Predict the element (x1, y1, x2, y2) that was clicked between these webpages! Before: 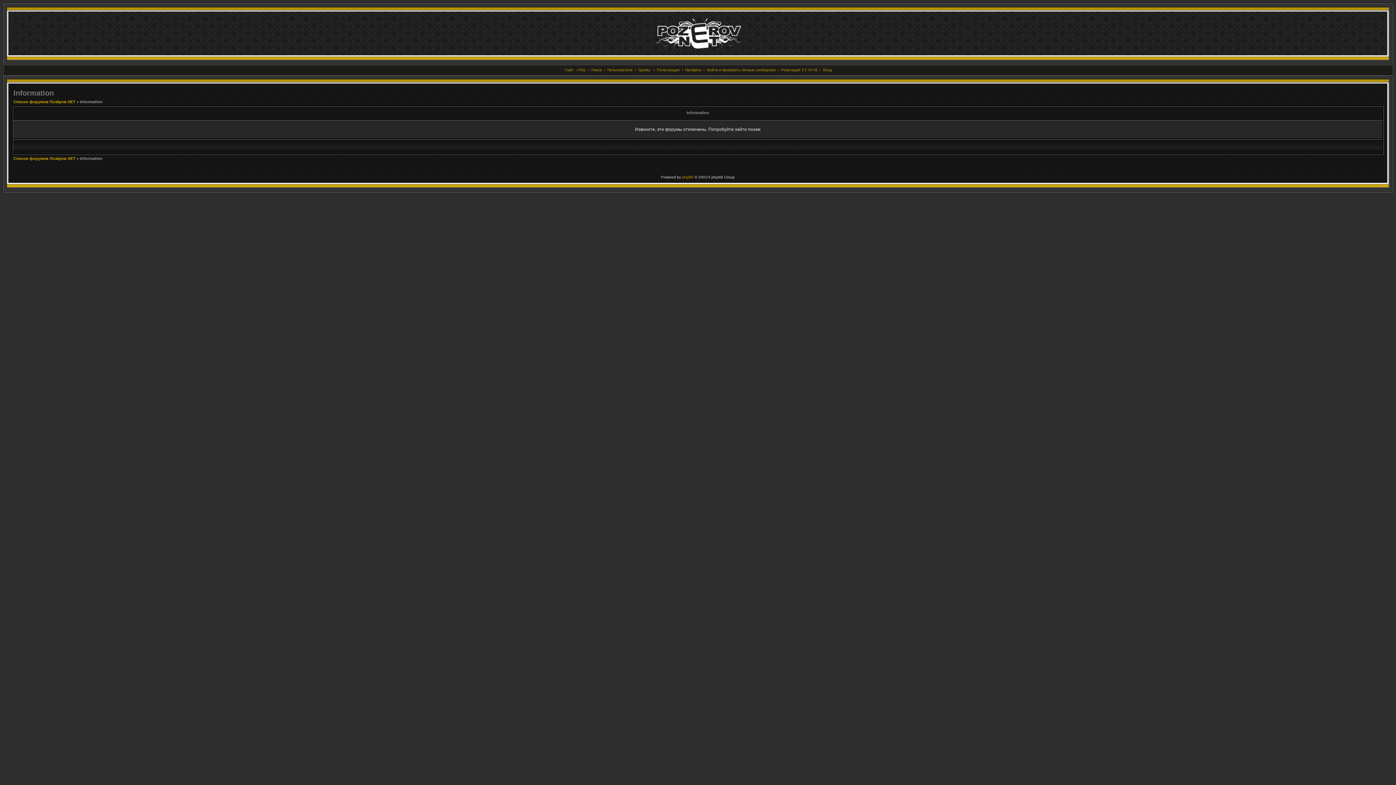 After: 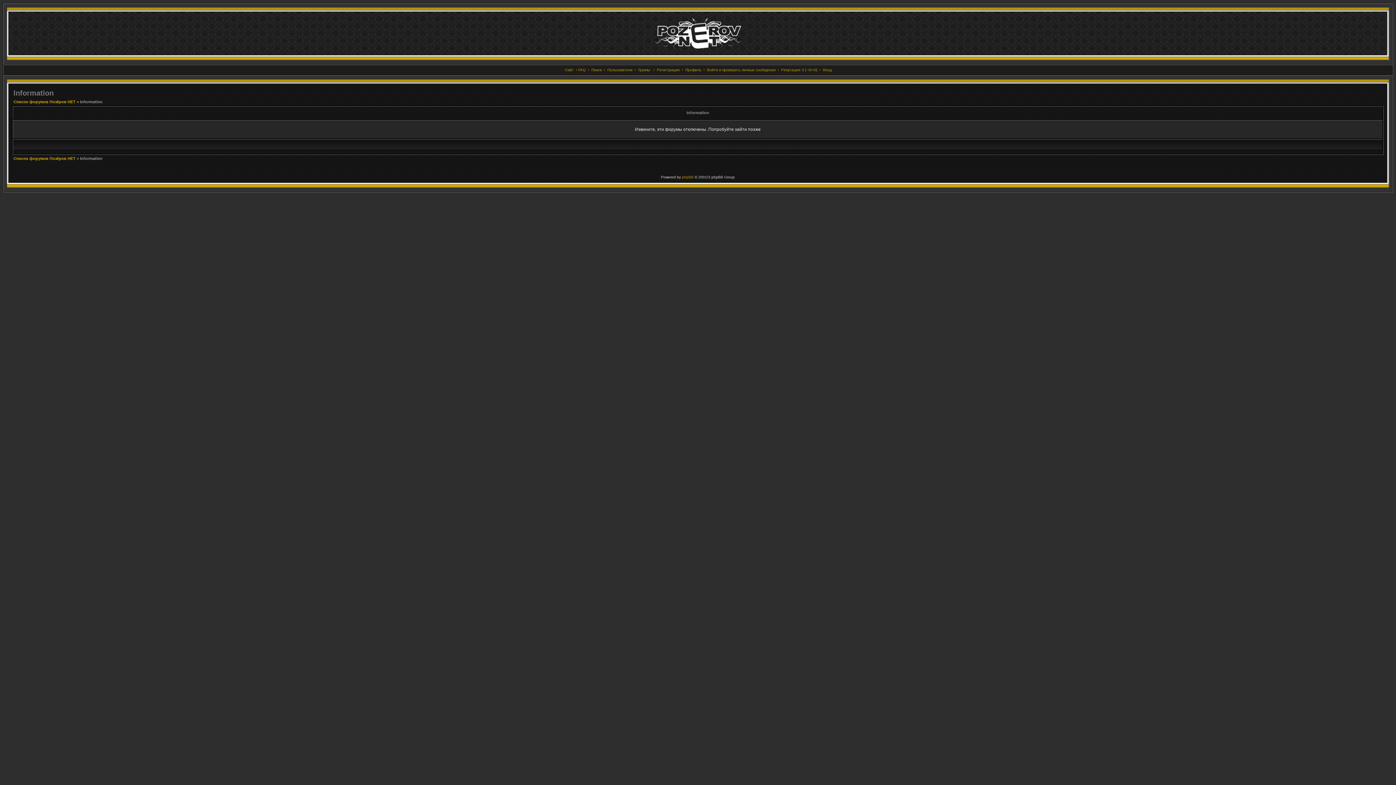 Action: bbox: (578, 68, 585, 72) label: FAQ